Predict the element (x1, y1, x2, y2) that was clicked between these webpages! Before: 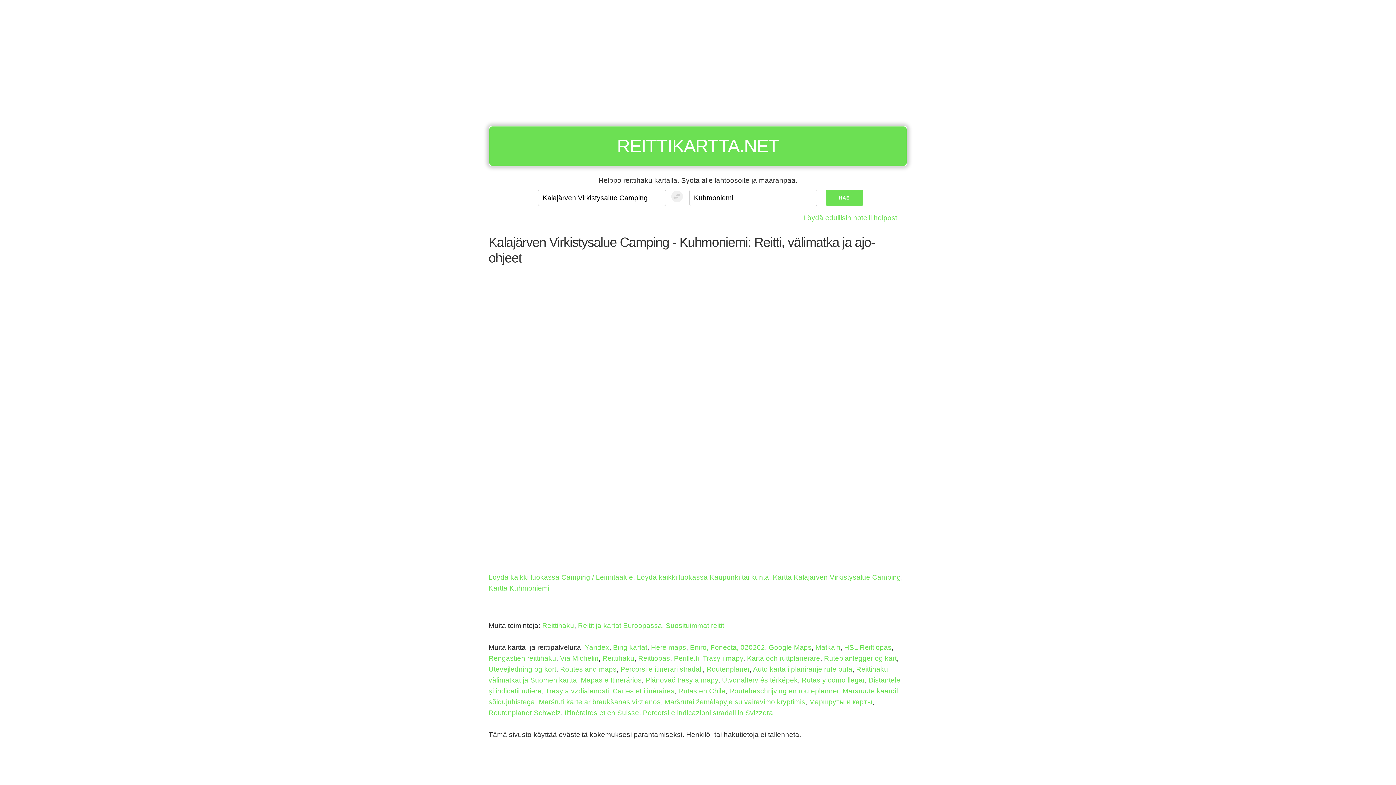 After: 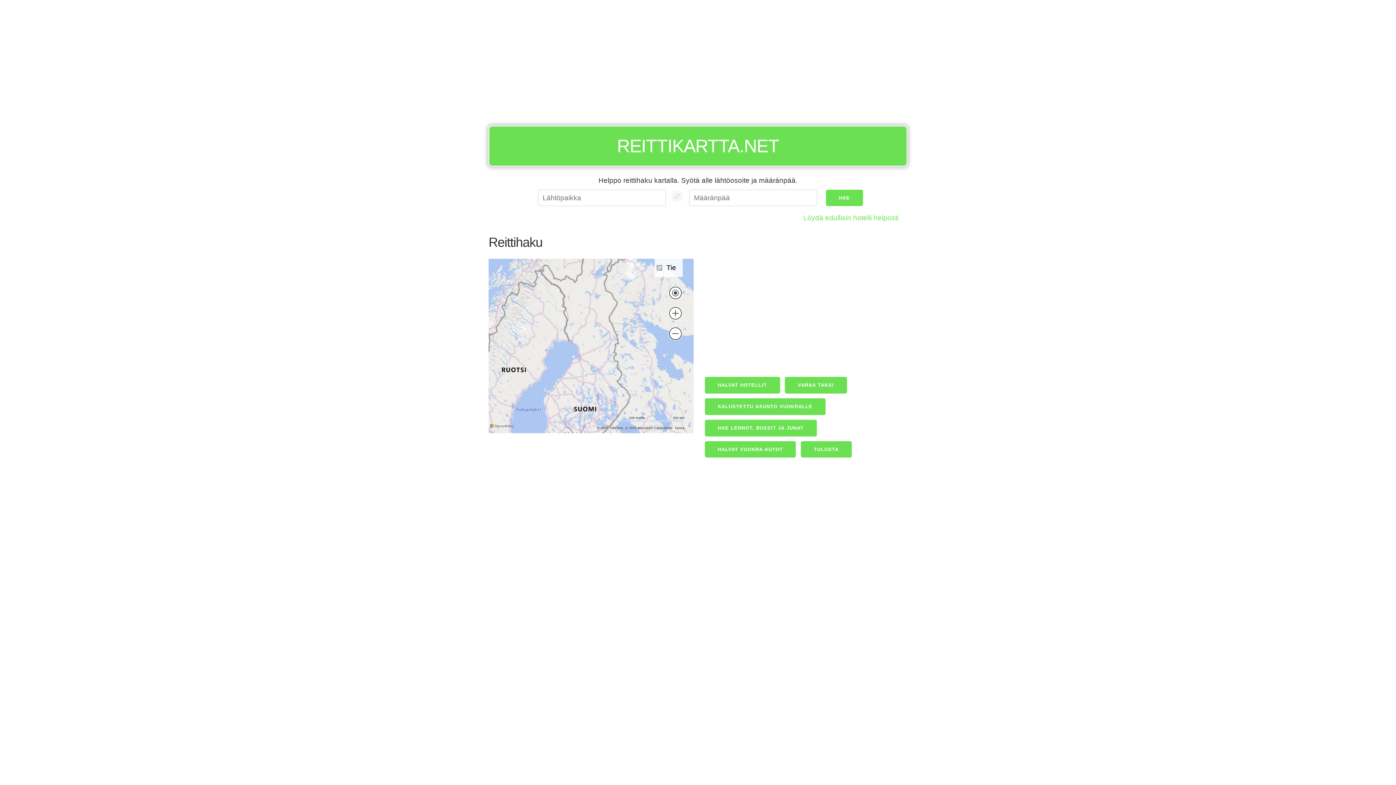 Action: label: Reittihaku bbox: (542, 622, 574, 629)